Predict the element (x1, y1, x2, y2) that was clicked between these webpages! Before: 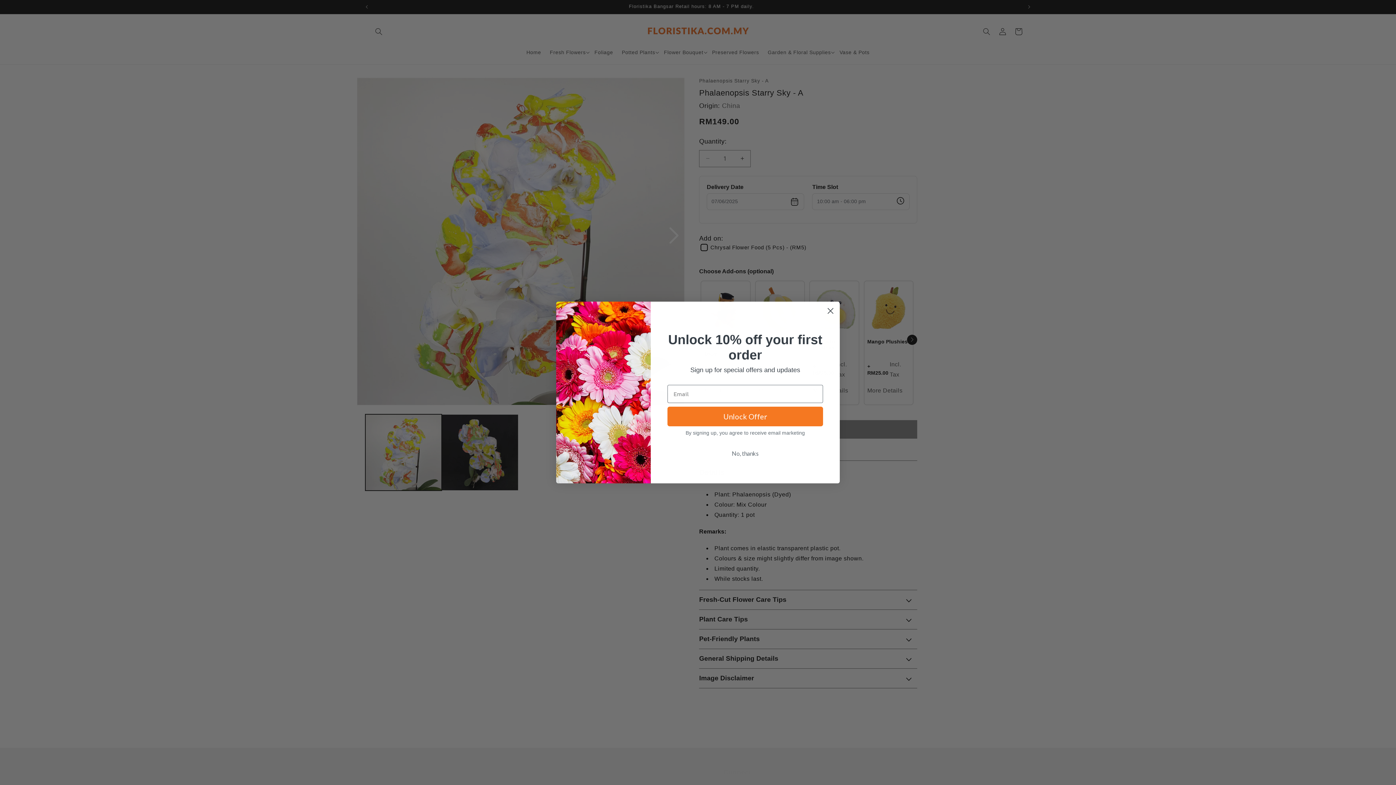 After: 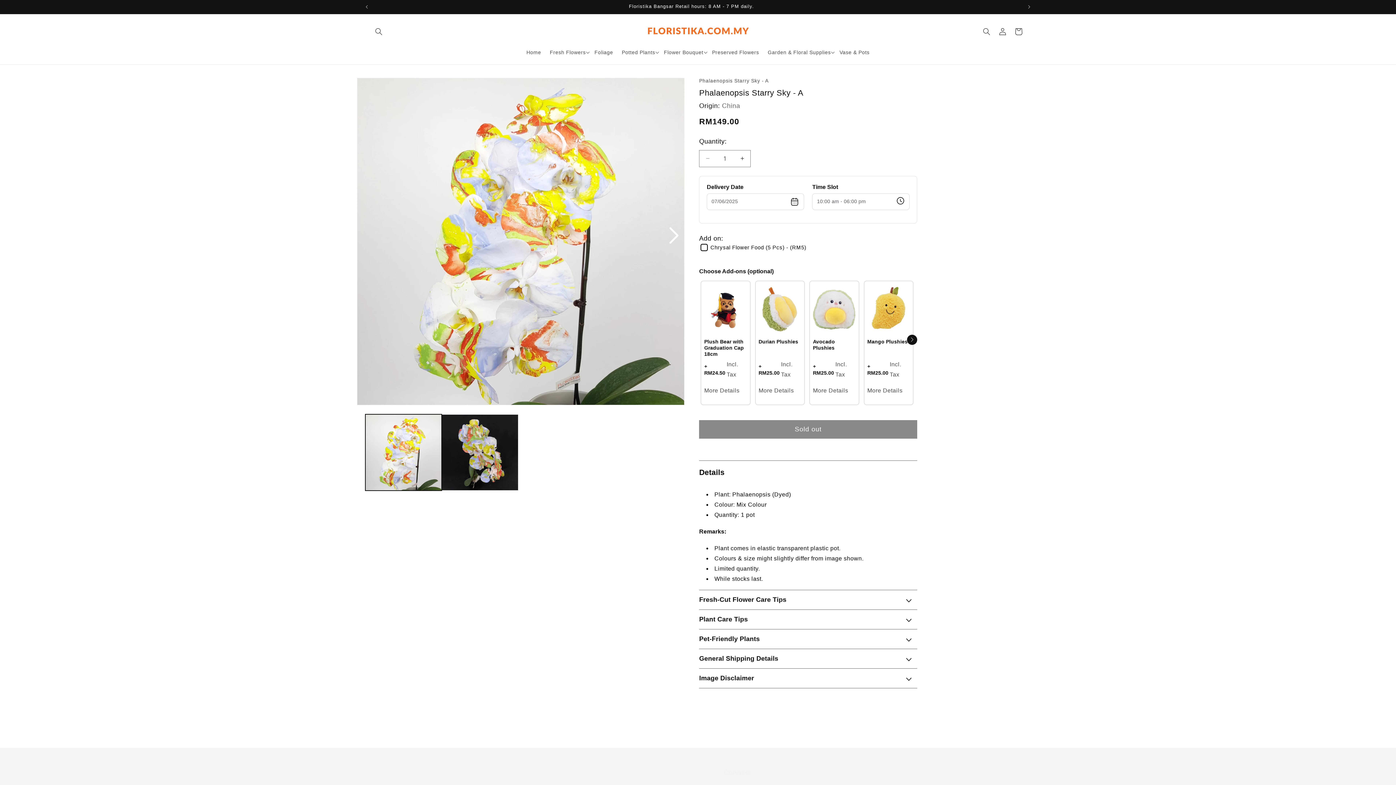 Action: bbox: (667, 446, 823, 460) label: No, thanks